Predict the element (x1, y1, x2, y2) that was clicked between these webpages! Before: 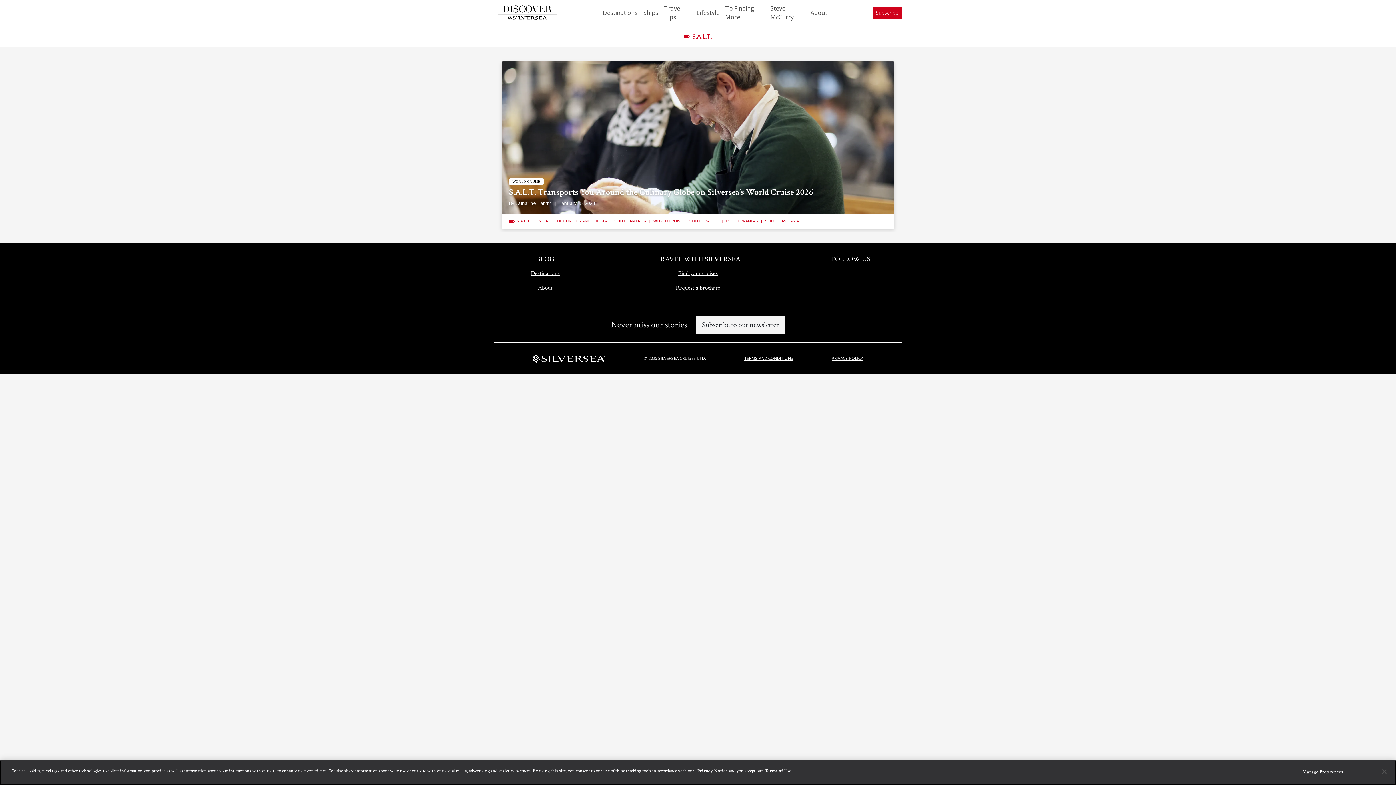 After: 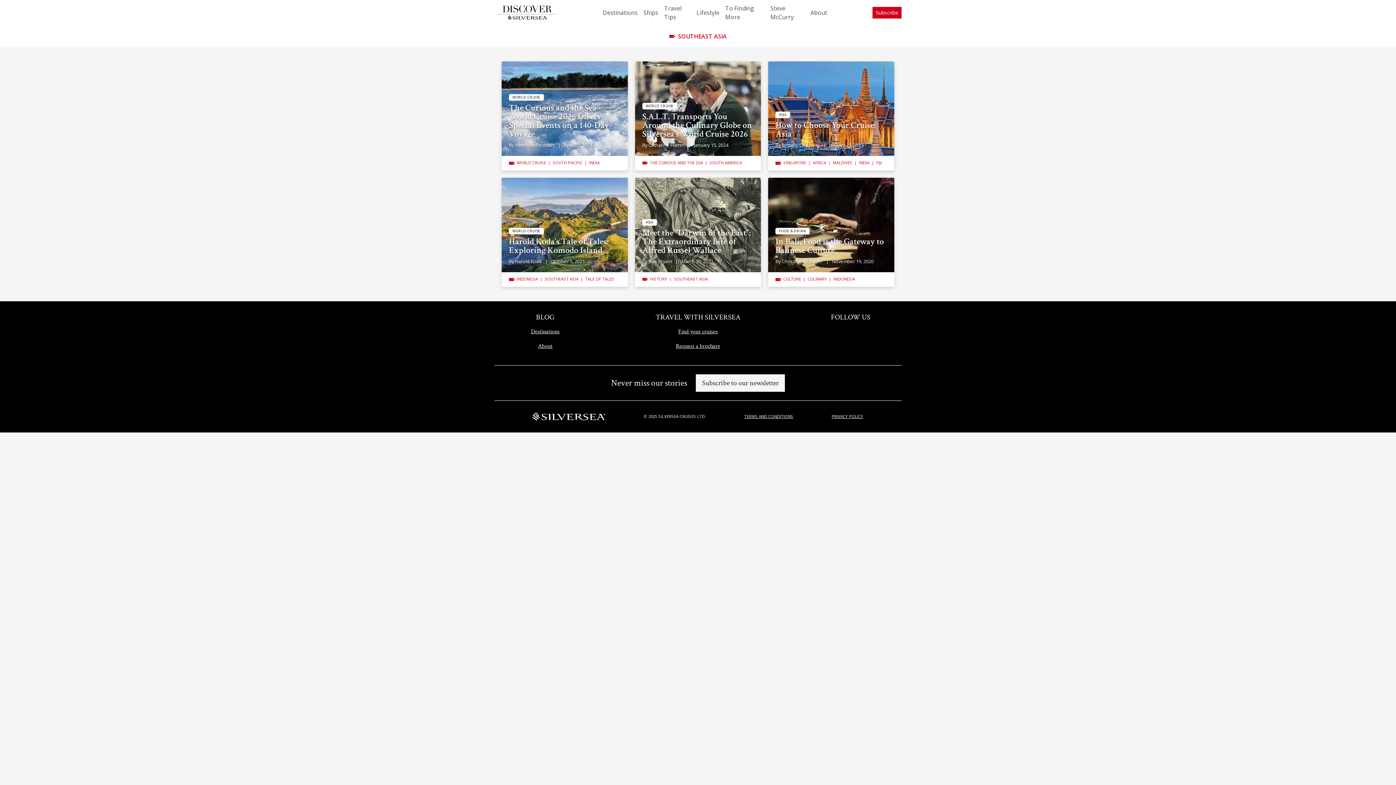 Action: label: SOUTHEAST ASIA bbox: (765, 218, 799, 224)